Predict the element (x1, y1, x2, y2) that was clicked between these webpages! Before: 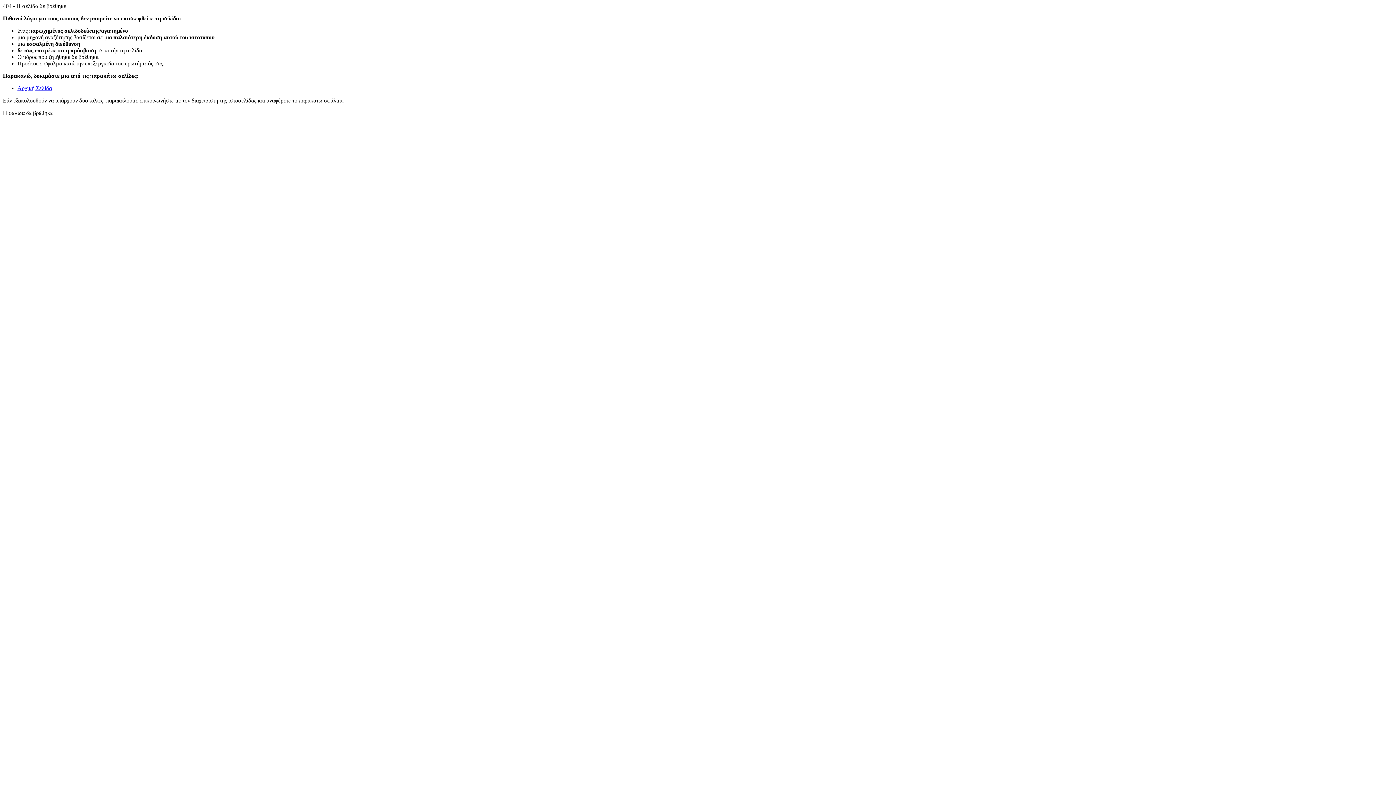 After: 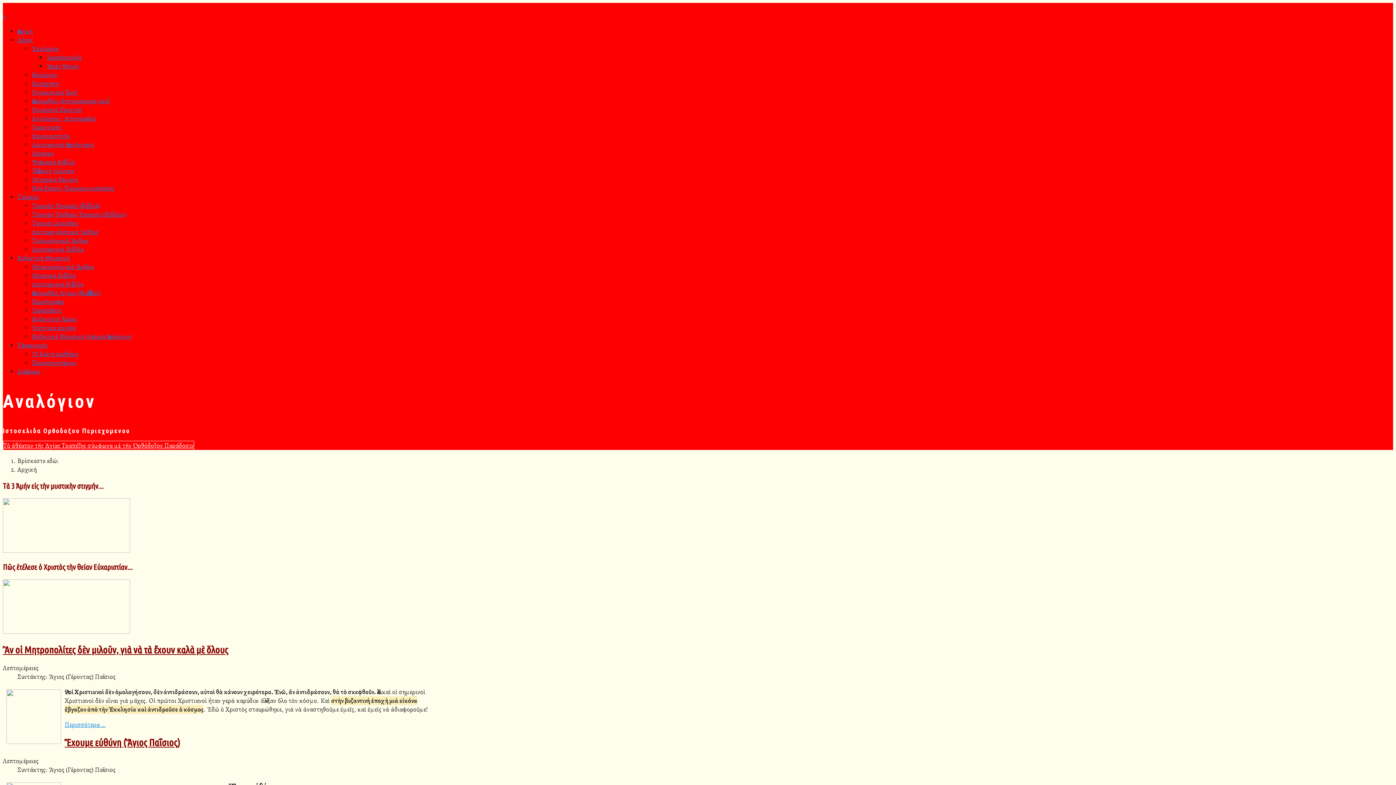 Action: label: Αρχική Σελίδα bbox: (17, 85, 52, 91)